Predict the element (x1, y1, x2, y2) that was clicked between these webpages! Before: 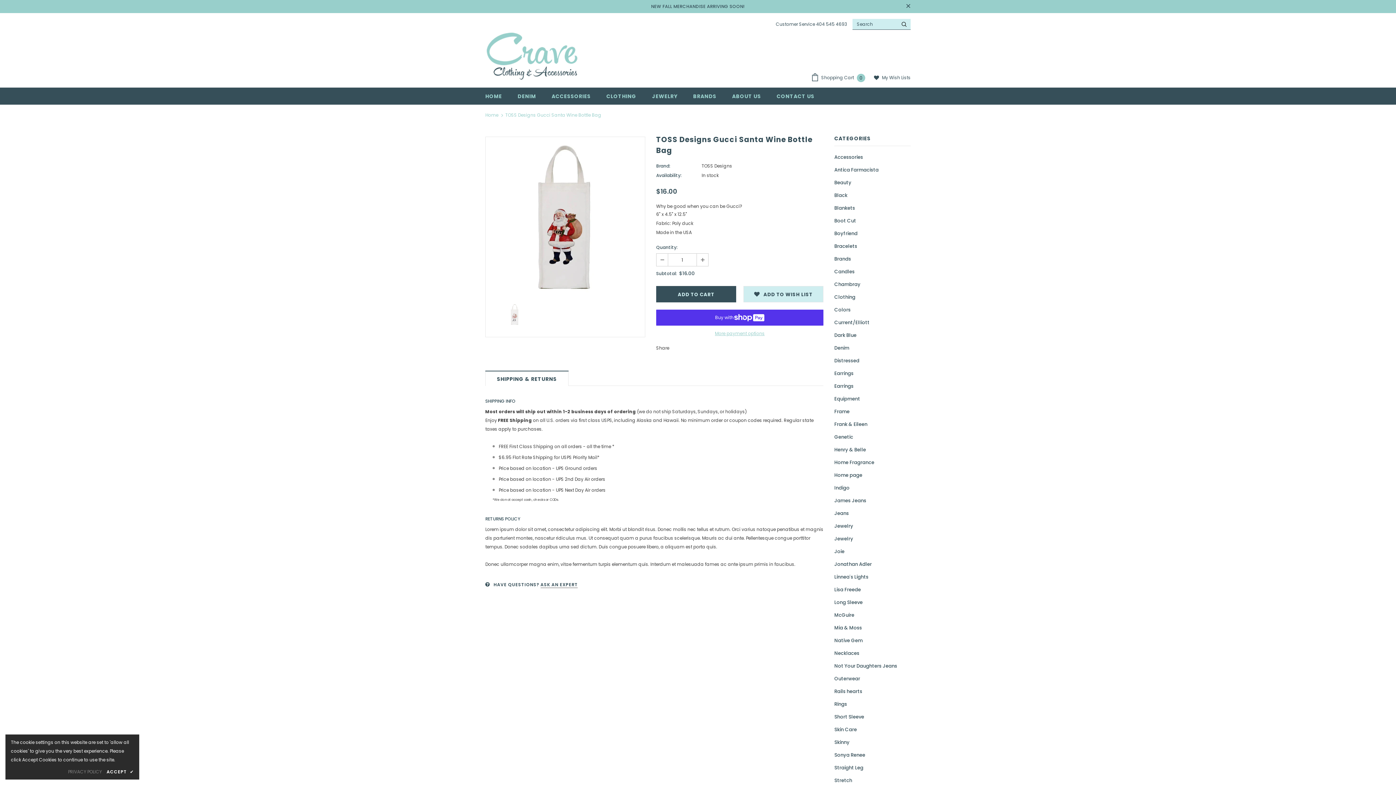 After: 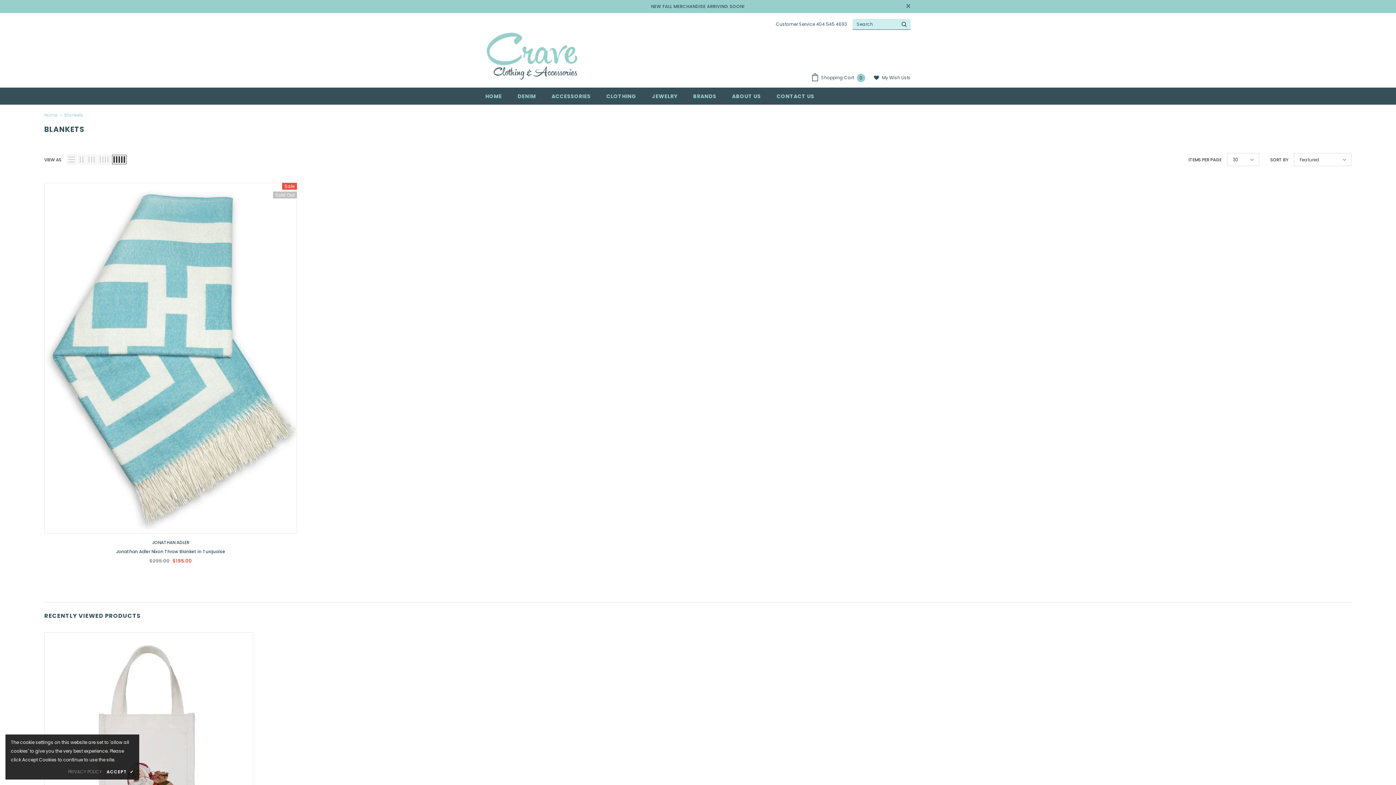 Action: bbox: (834, 201, 855, 214) label: Blankets